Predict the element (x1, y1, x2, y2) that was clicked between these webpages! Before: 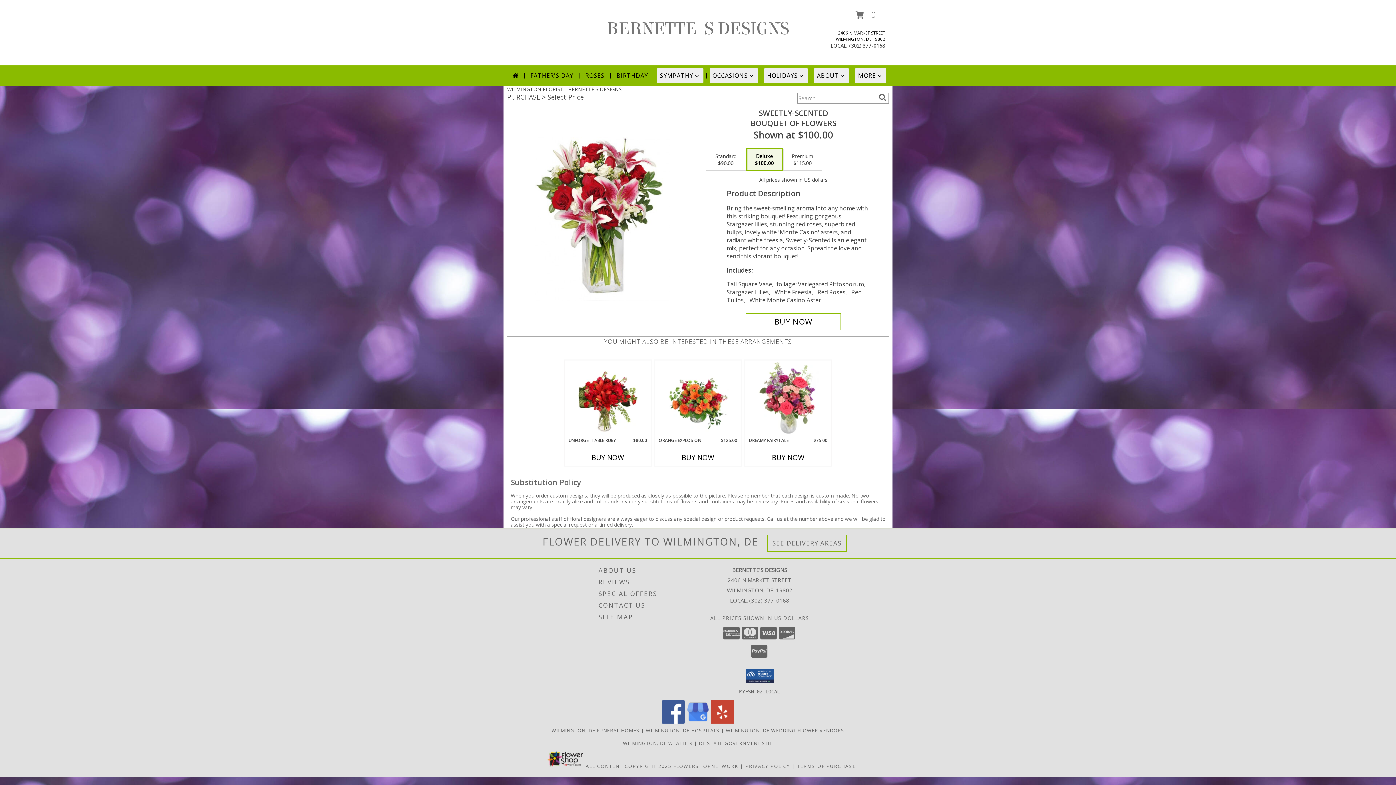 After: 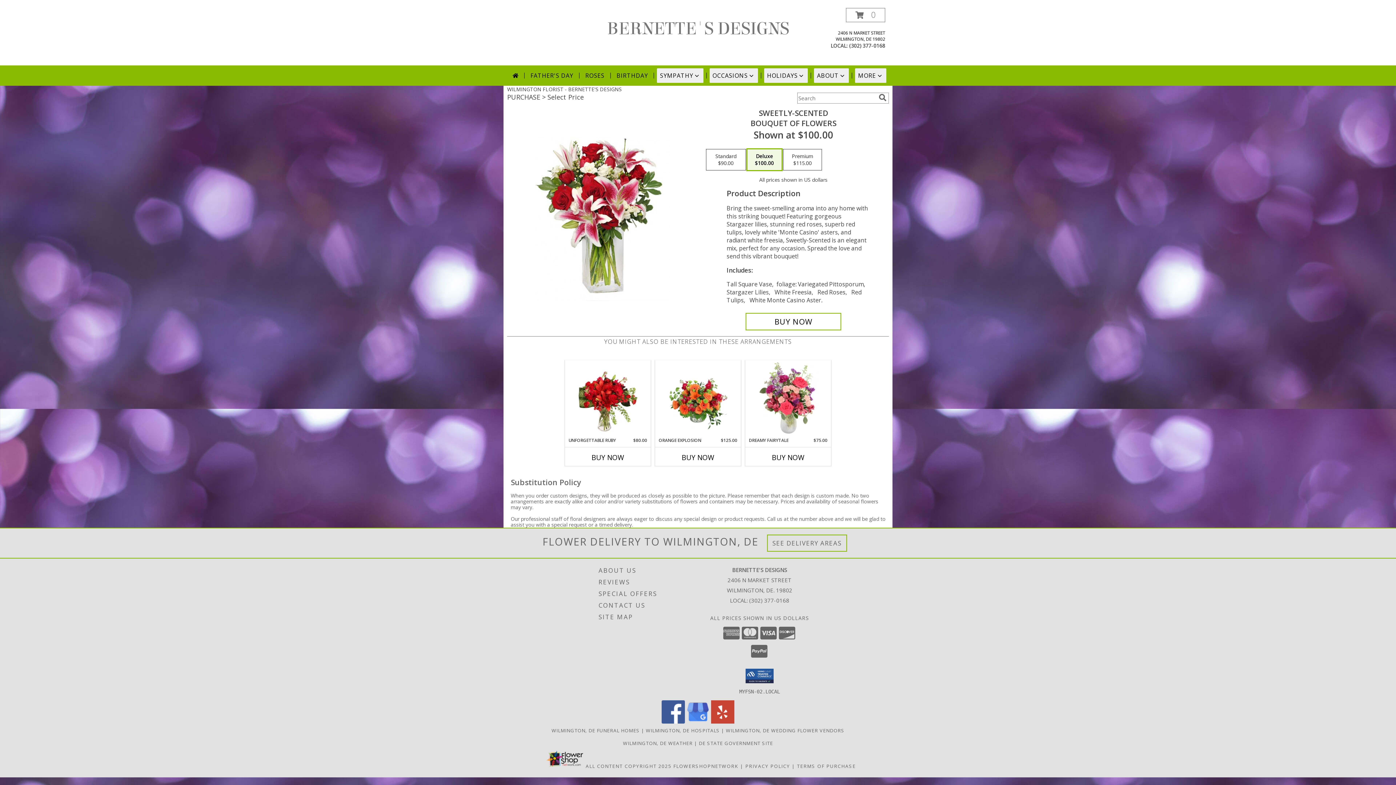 Action: label: View our Yelp bbox: (711, 718, 734, 725)